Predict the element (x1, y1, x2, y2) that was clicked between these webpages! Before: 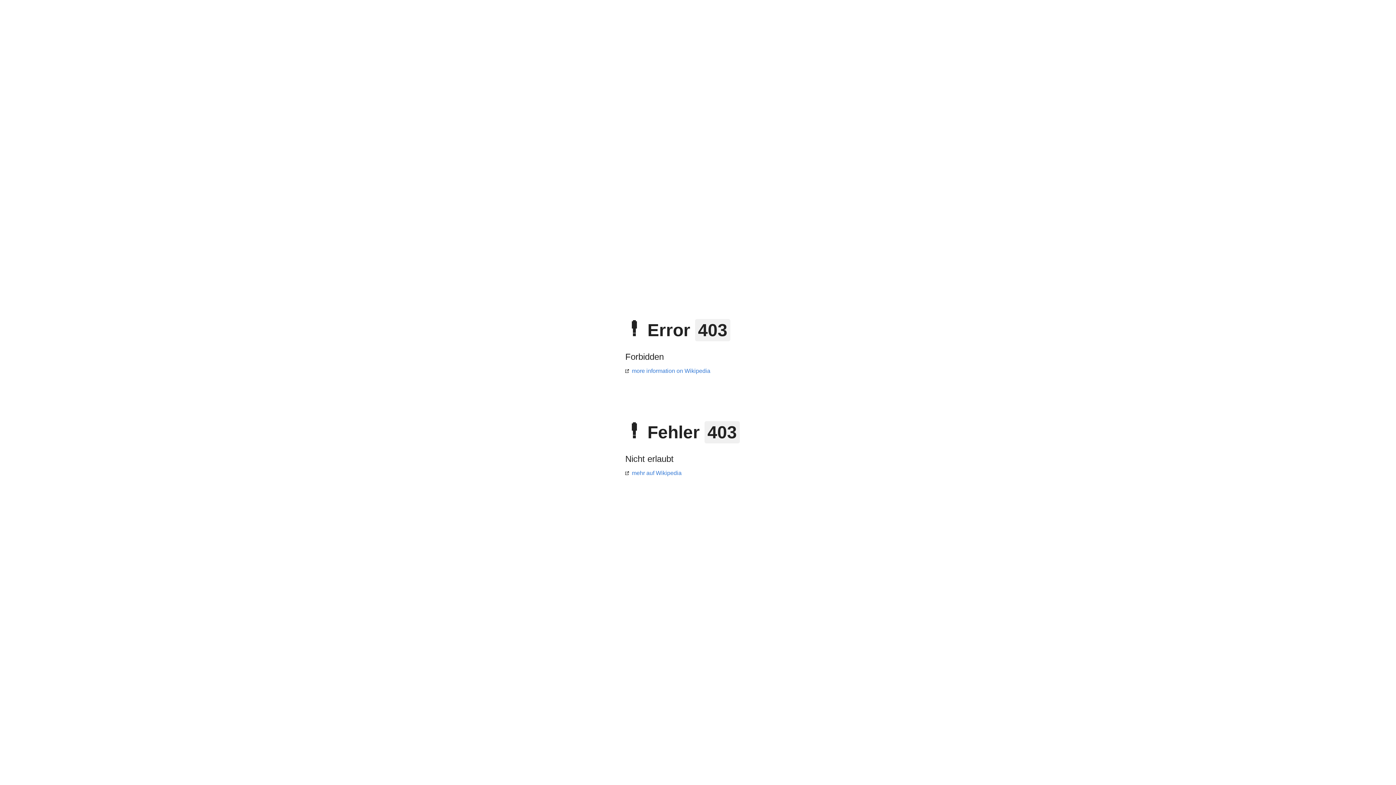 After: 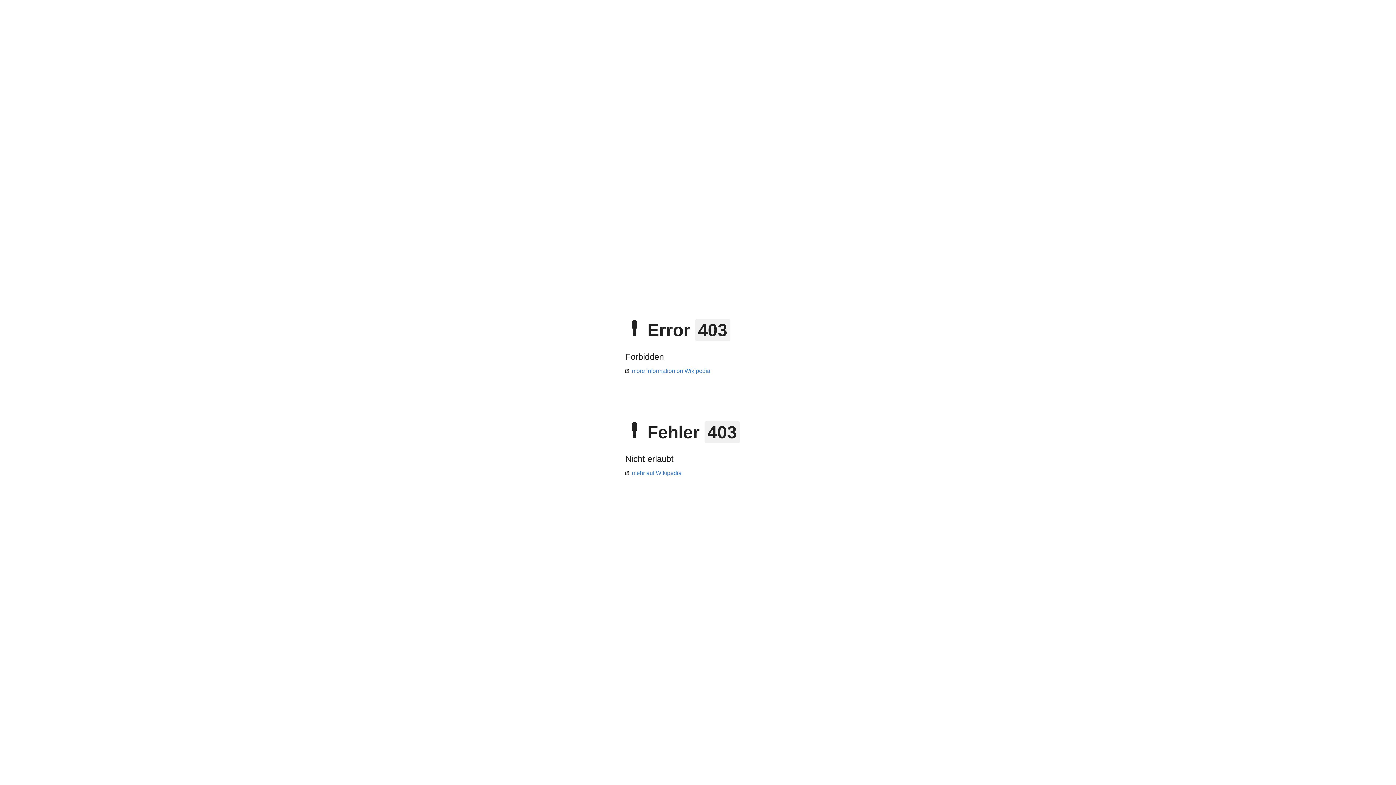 Action: label: more information on Wikipedia bbox: (625, 368, 710, 374)